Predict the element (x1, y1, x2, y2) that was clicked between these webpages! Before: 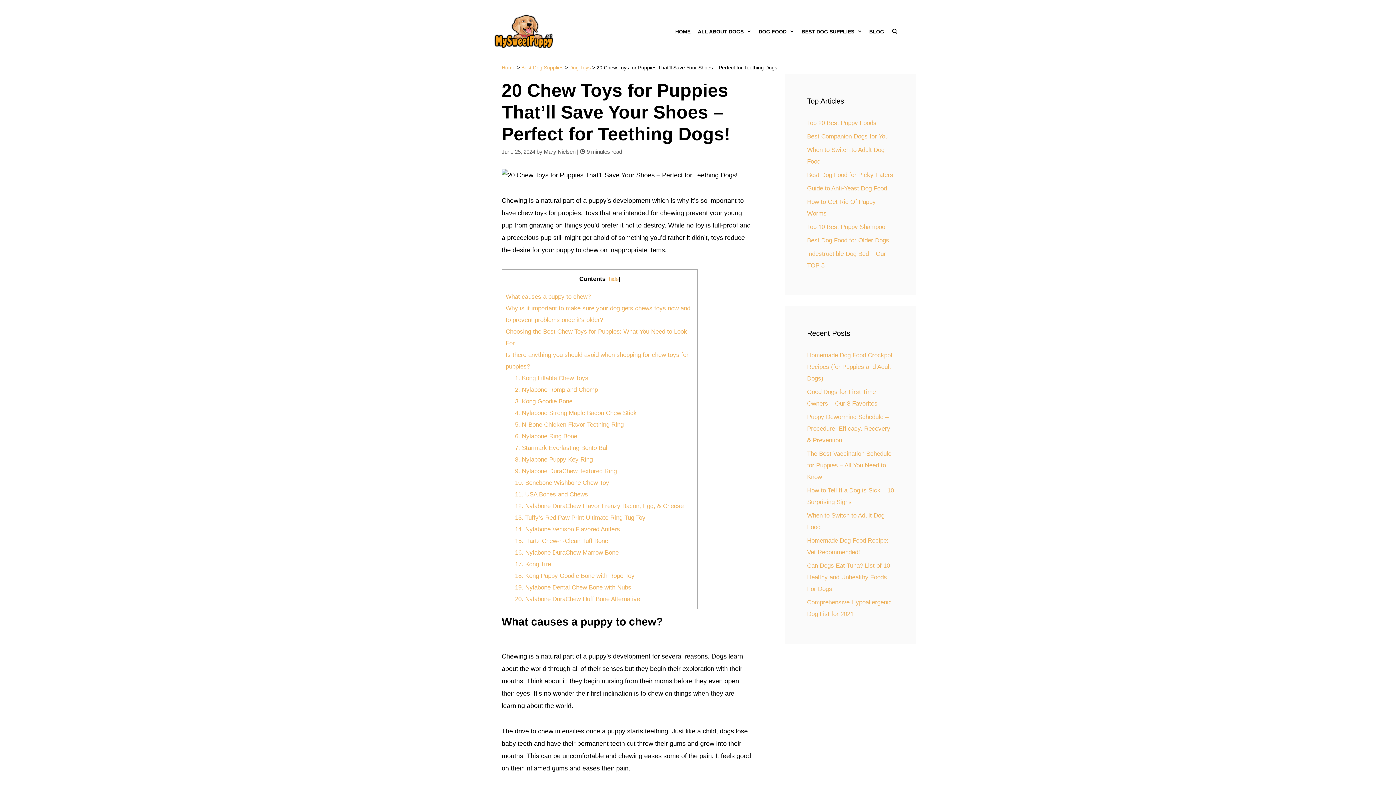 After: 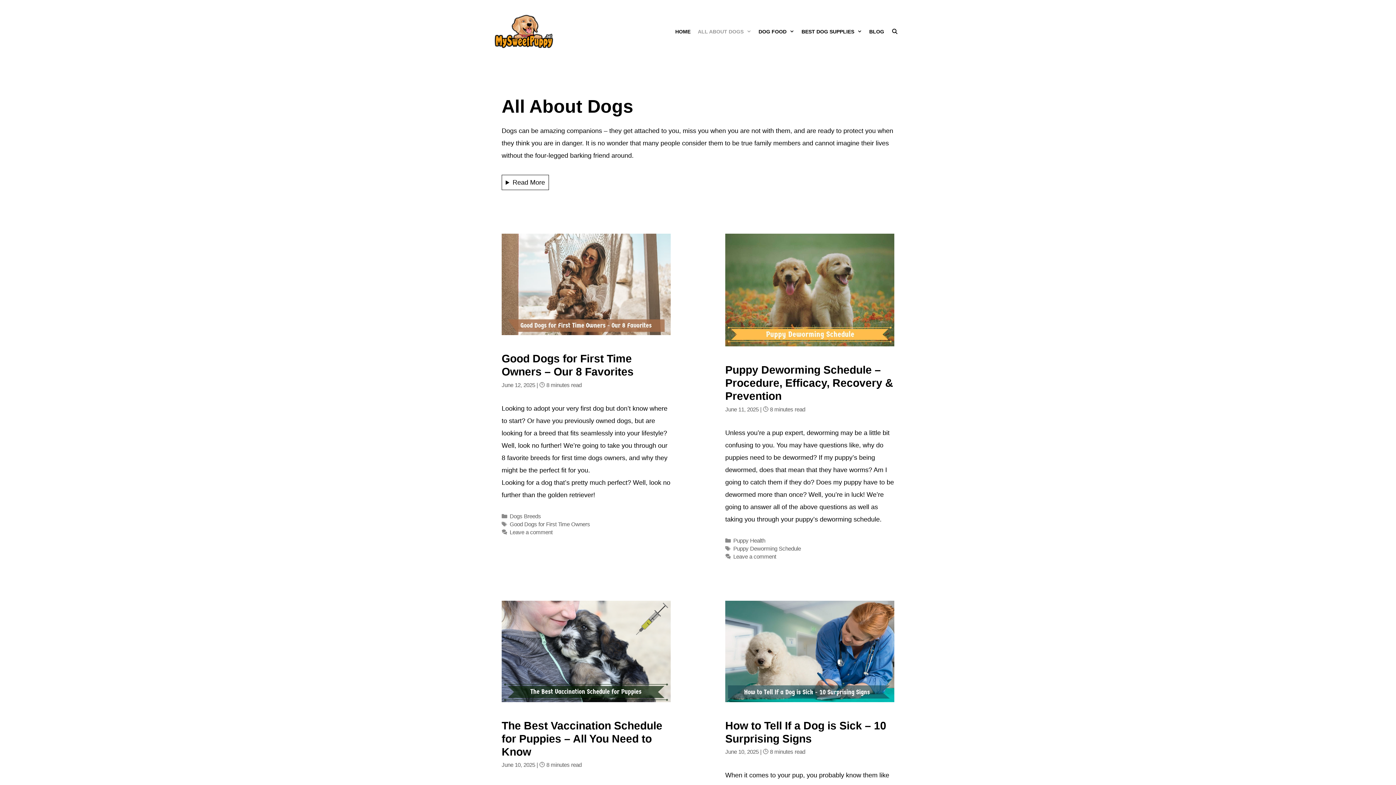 Action: bbox: (694, 20, 755, 42) label: ALL ABOUT DOGS